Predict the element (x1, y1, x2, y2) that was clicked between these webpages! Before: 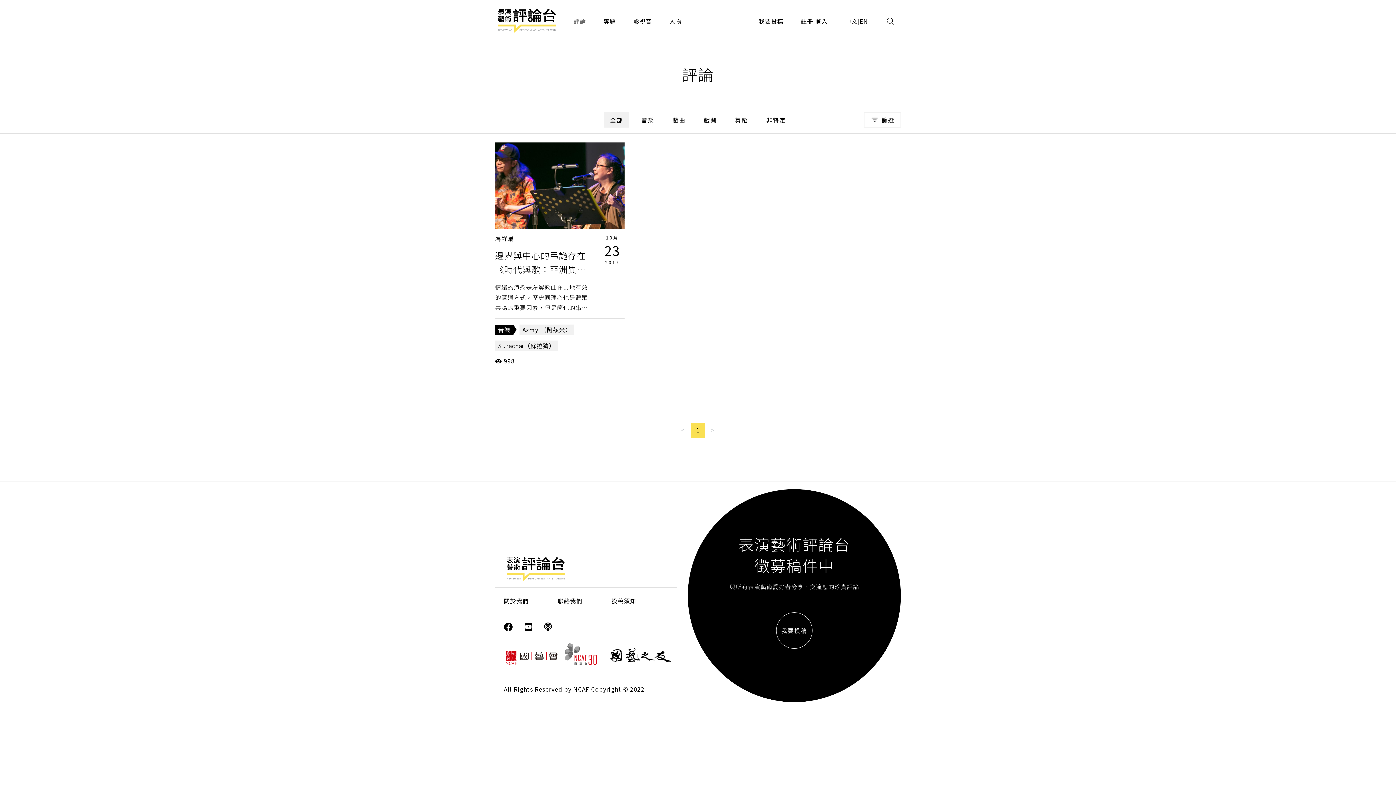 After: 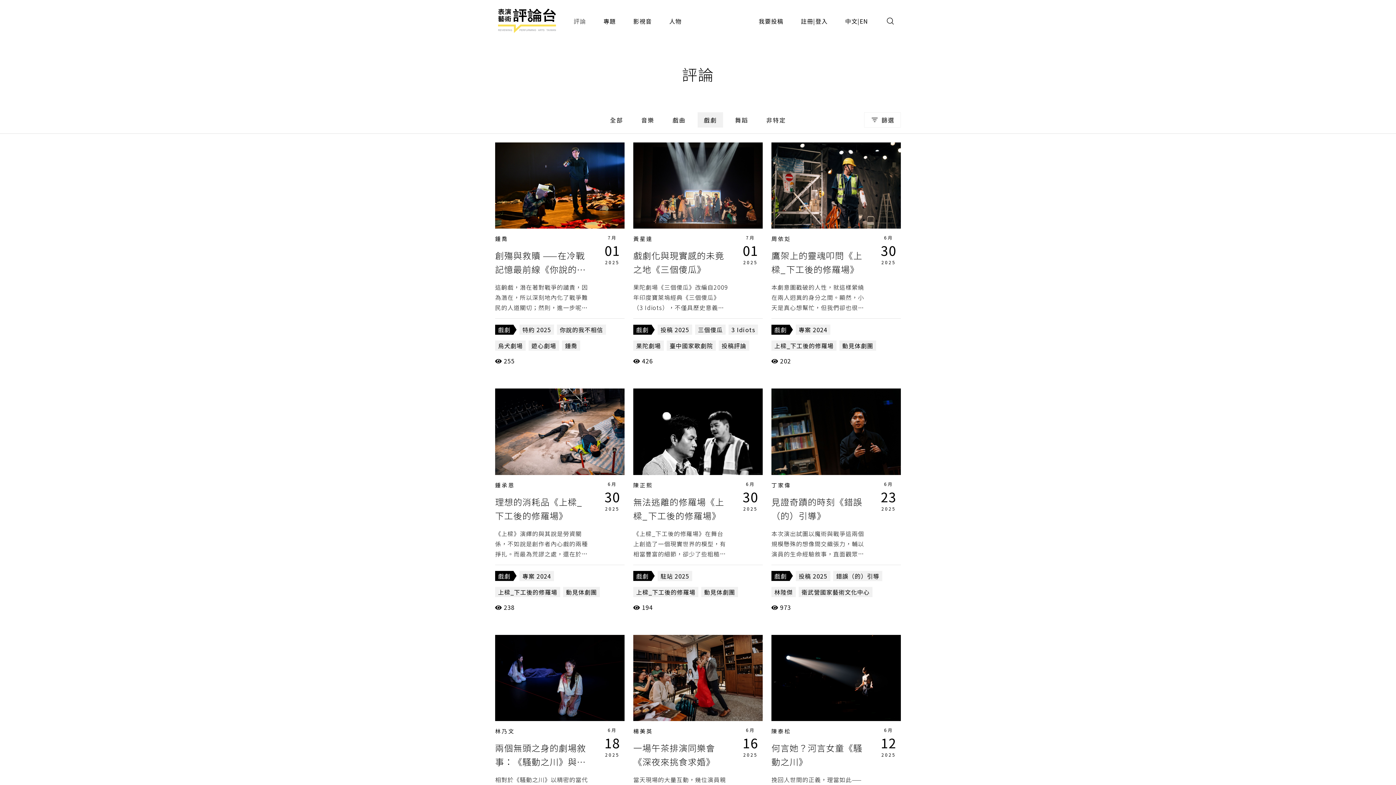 Action: label: 戲劇 bbox: (697, 112, 723, 127)